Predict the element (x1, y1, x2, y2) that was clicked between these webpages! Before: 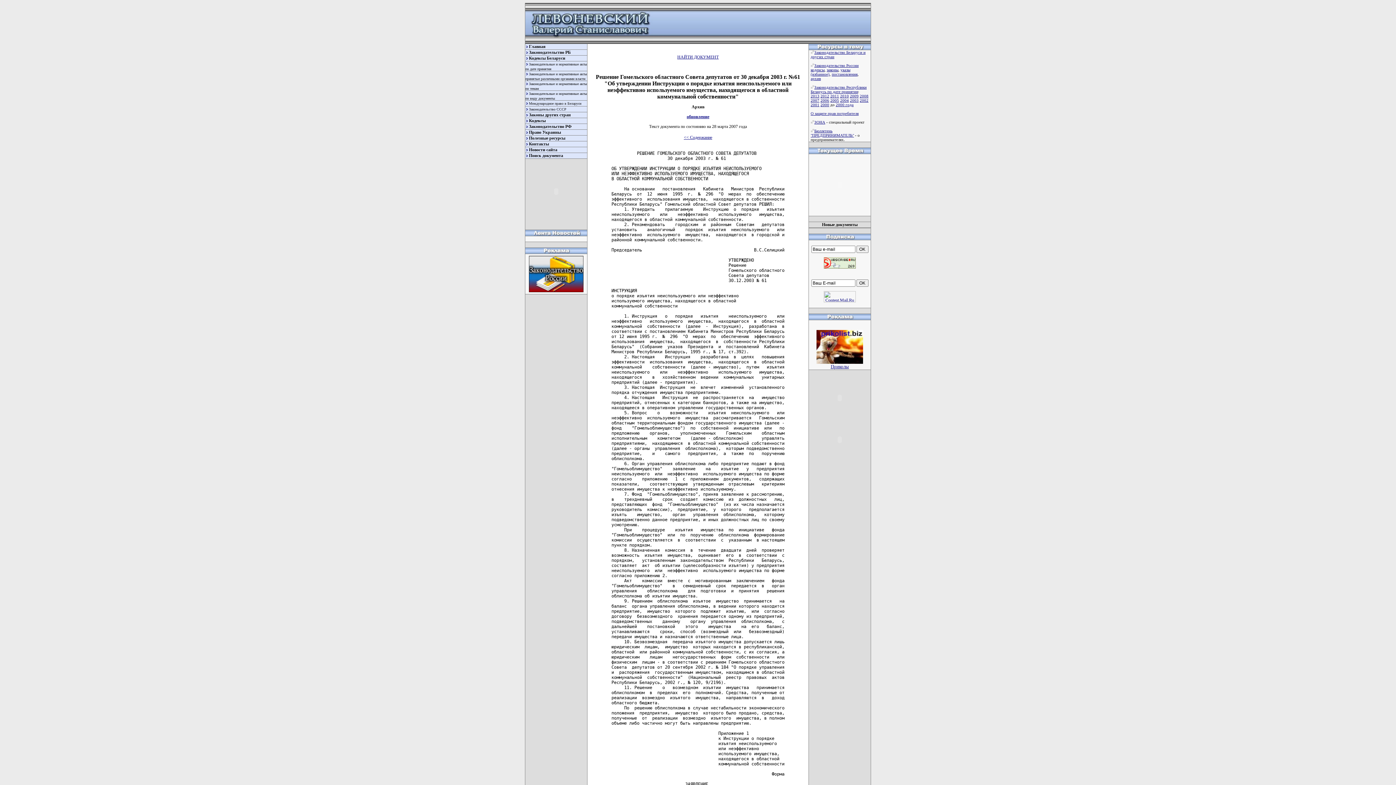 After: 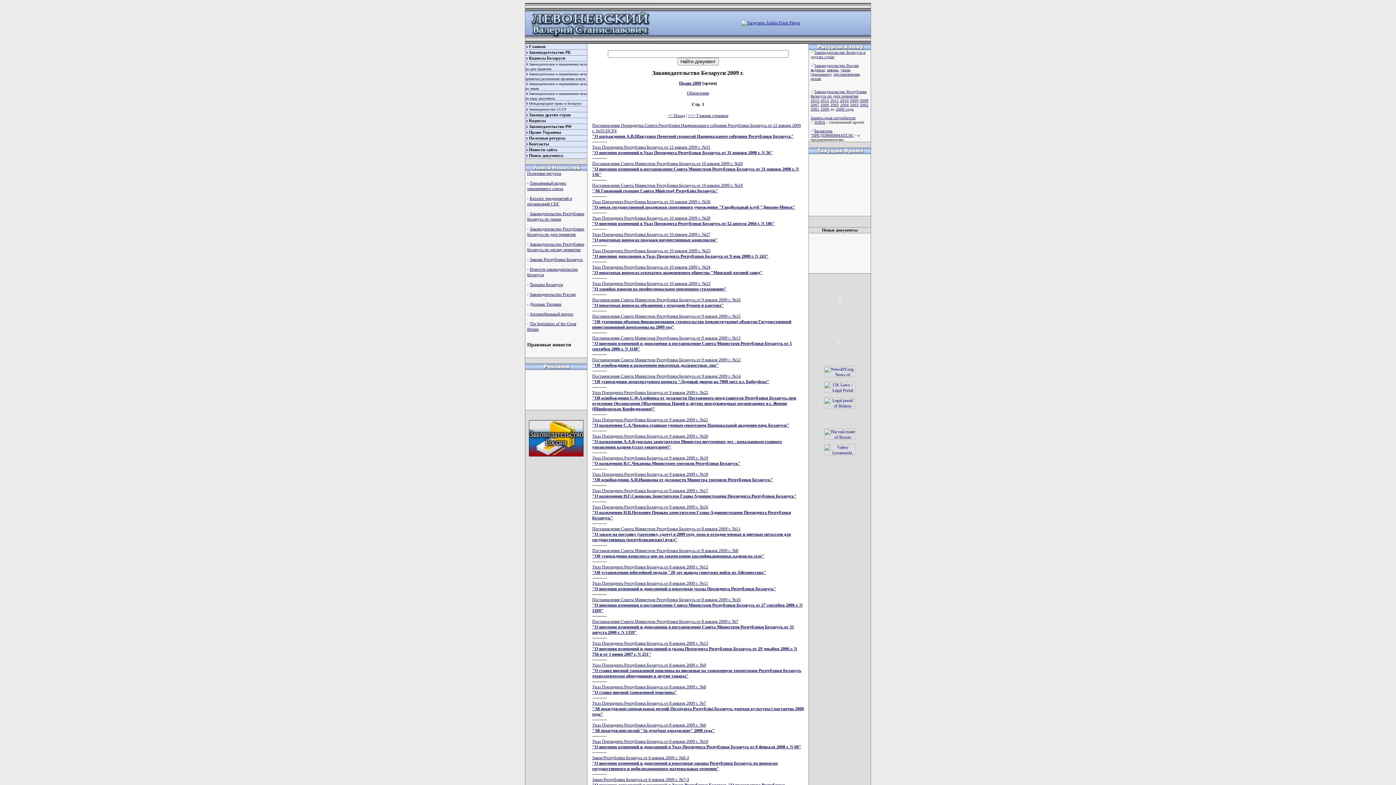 Action: bbox: (850, 93, 858, 98) label: 2009